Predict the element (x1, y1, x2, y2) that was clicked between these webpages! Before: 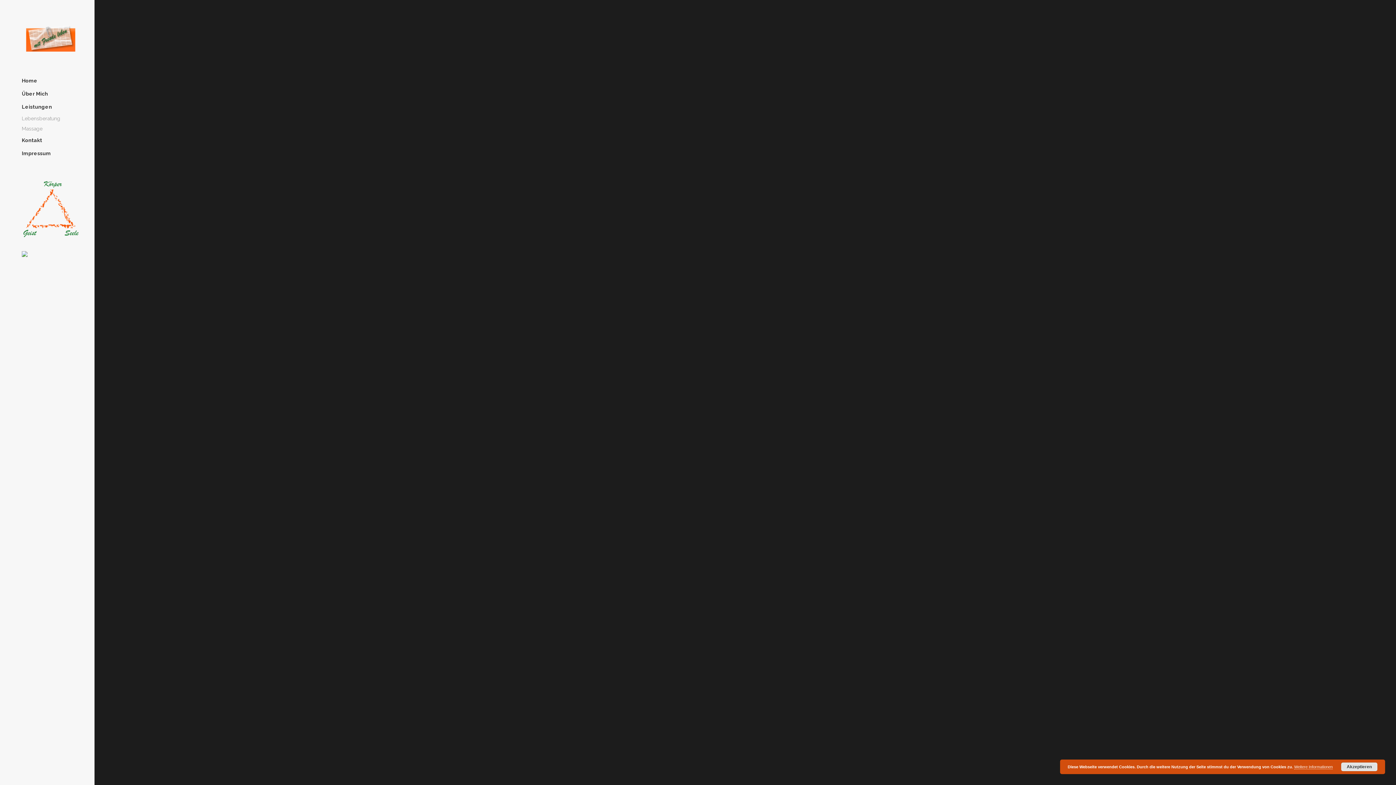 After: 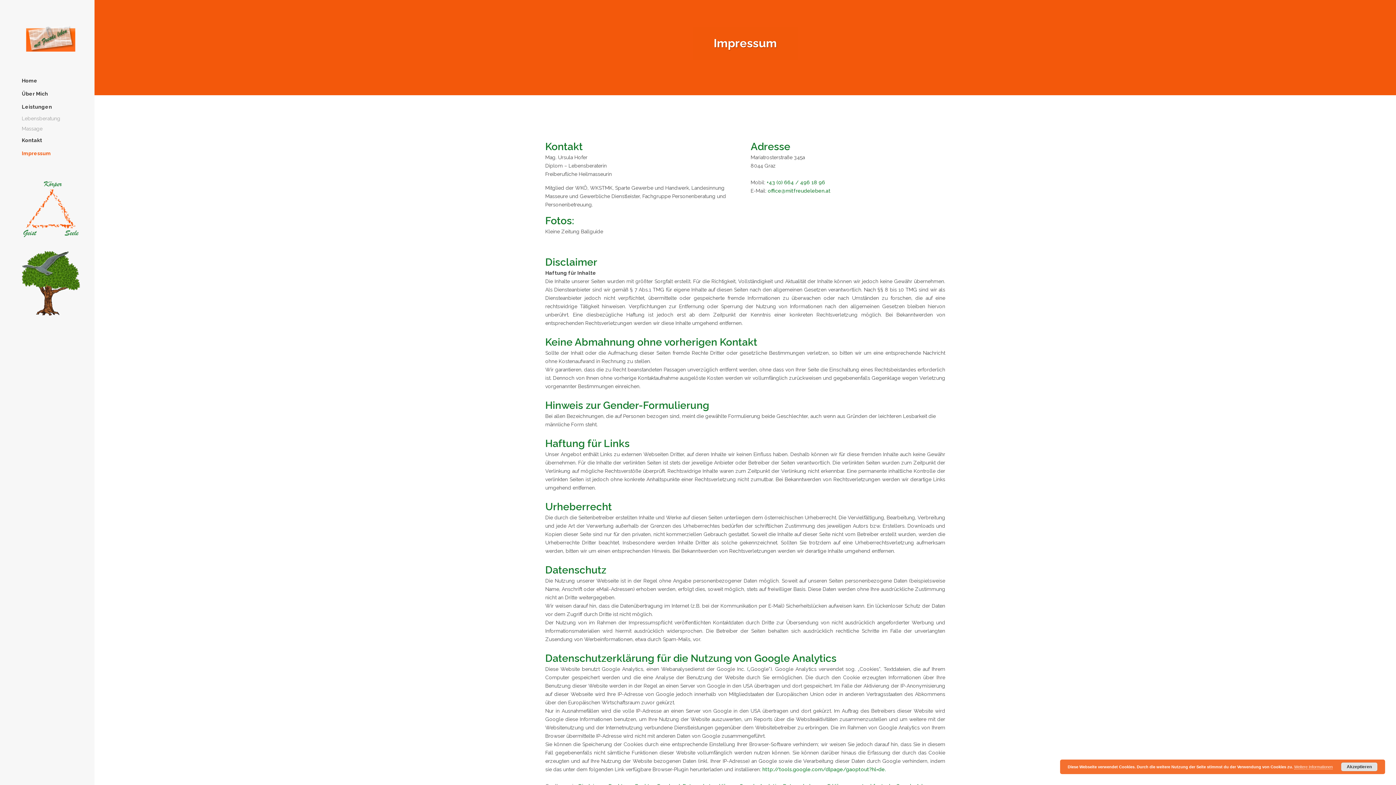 Action: bbox: (21, 146, 80, 160) label: Impressum